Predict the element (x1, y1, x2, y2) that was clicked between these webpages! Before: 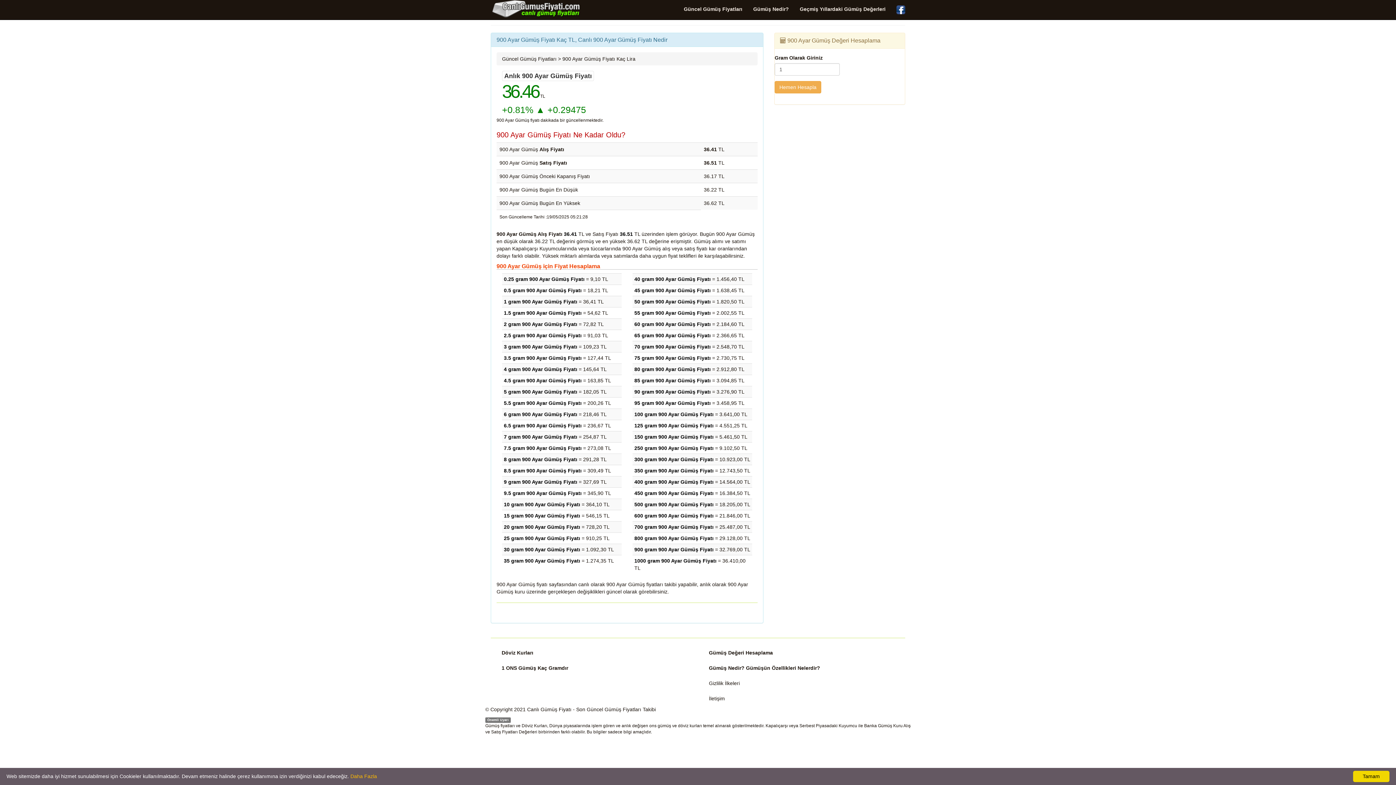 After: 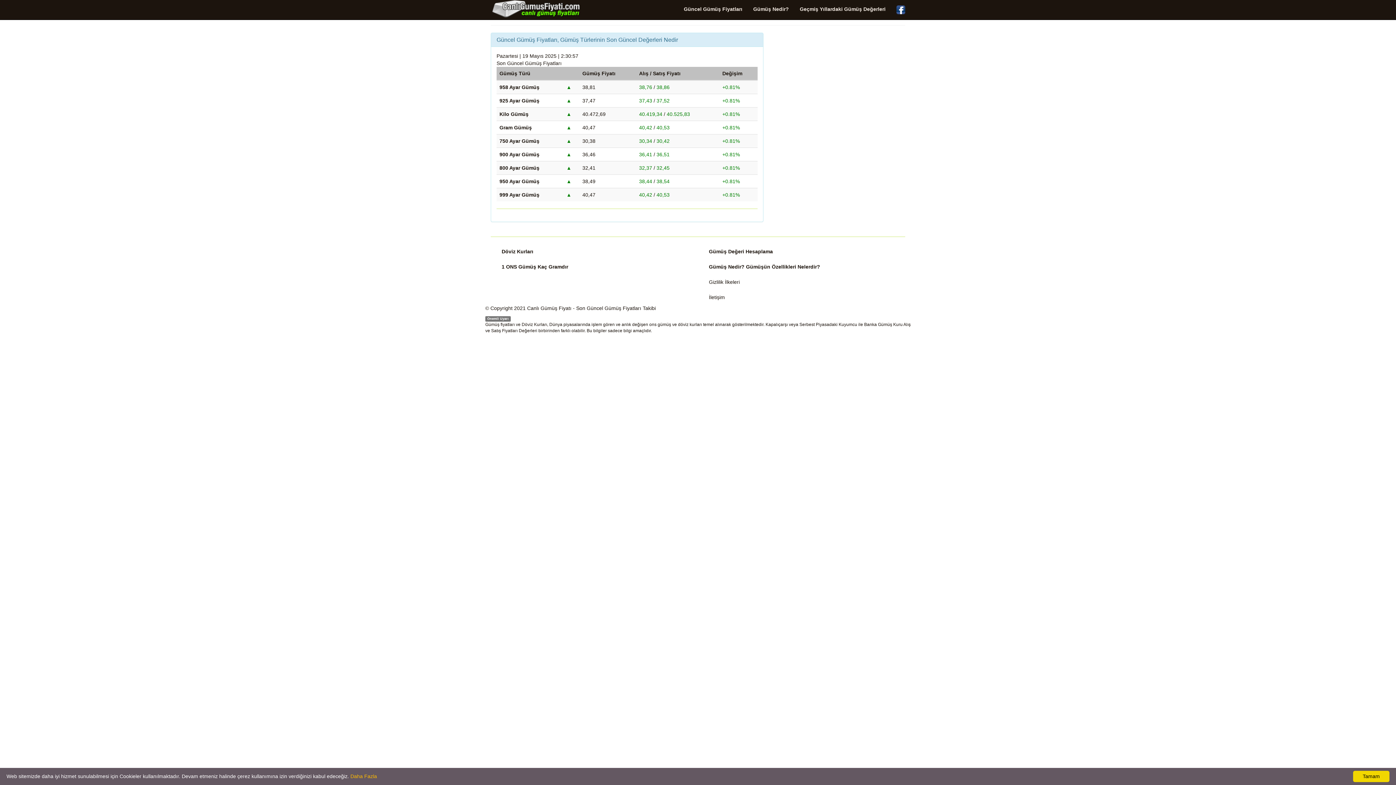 Action: label: Güncel Gümüş Fiyatları  bbox: (502, 56, 558, 61)